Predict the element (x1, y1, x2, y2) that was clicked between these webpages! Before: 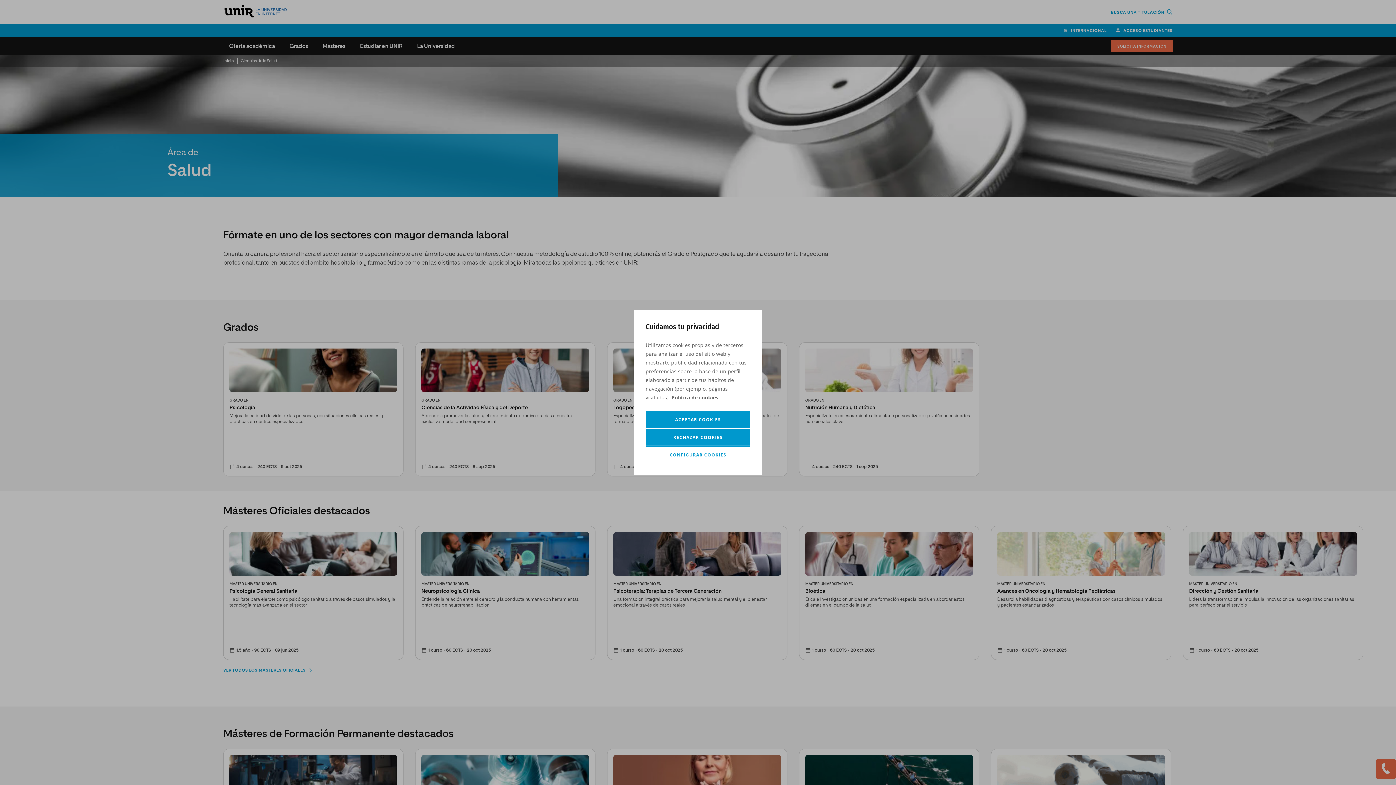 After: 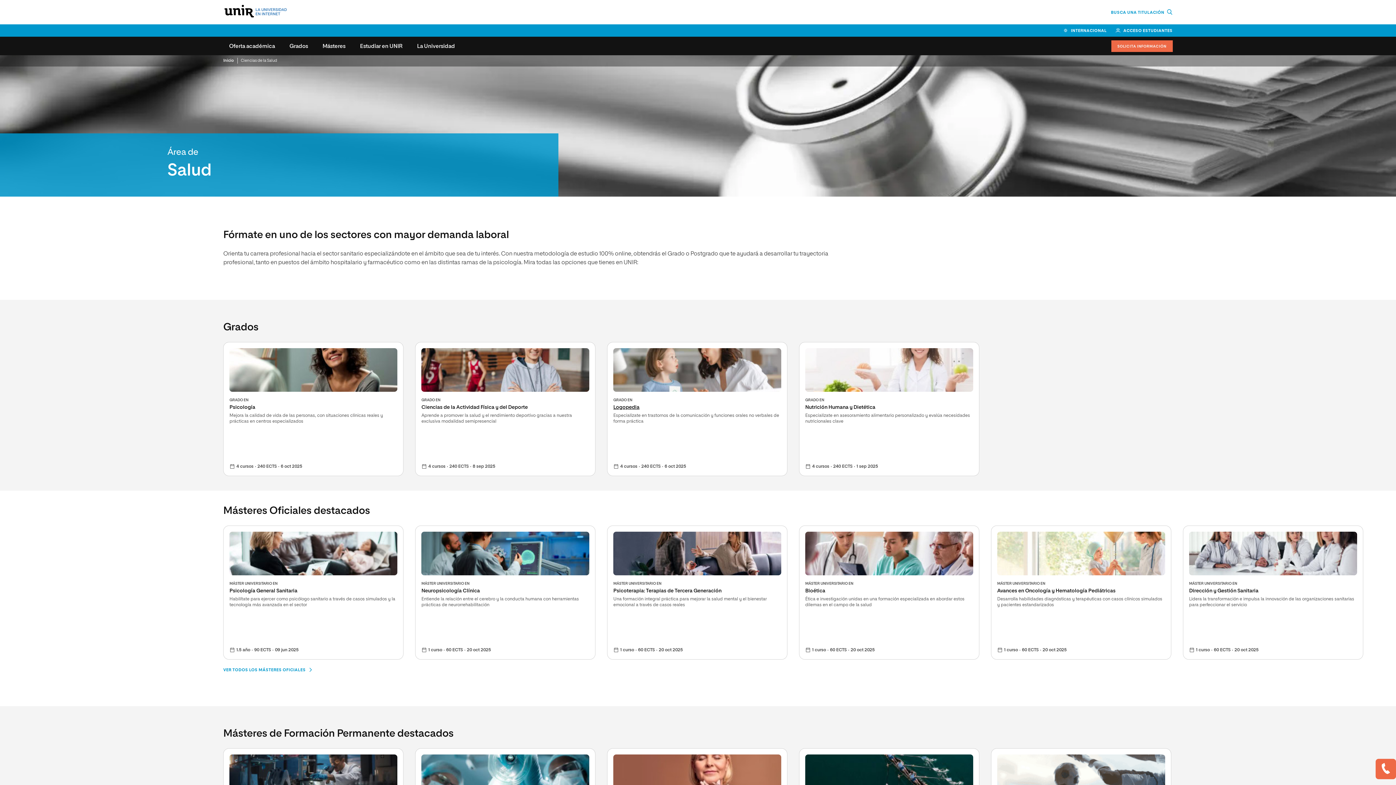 Action: bbox: (645, 428, 750, 446) label: RECHAZAR COOKIES